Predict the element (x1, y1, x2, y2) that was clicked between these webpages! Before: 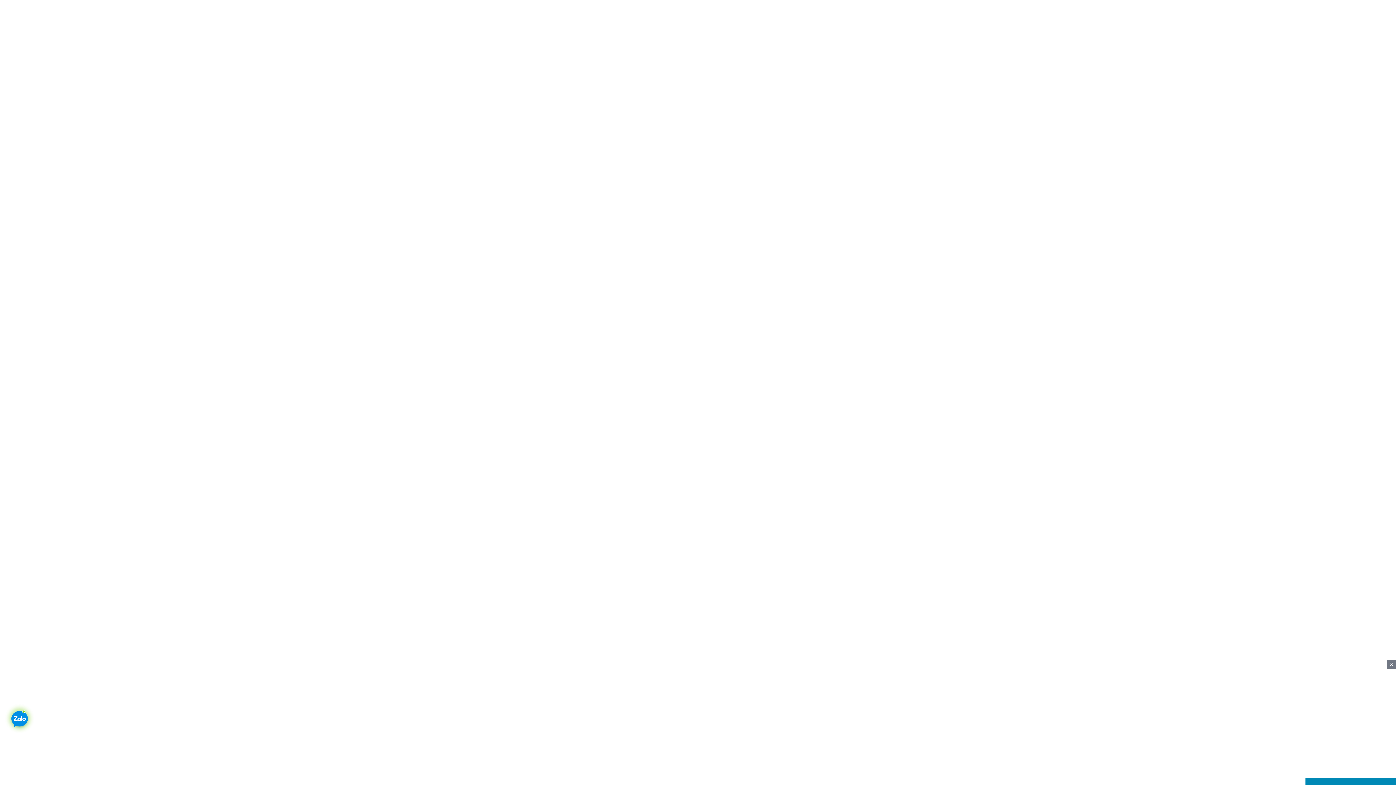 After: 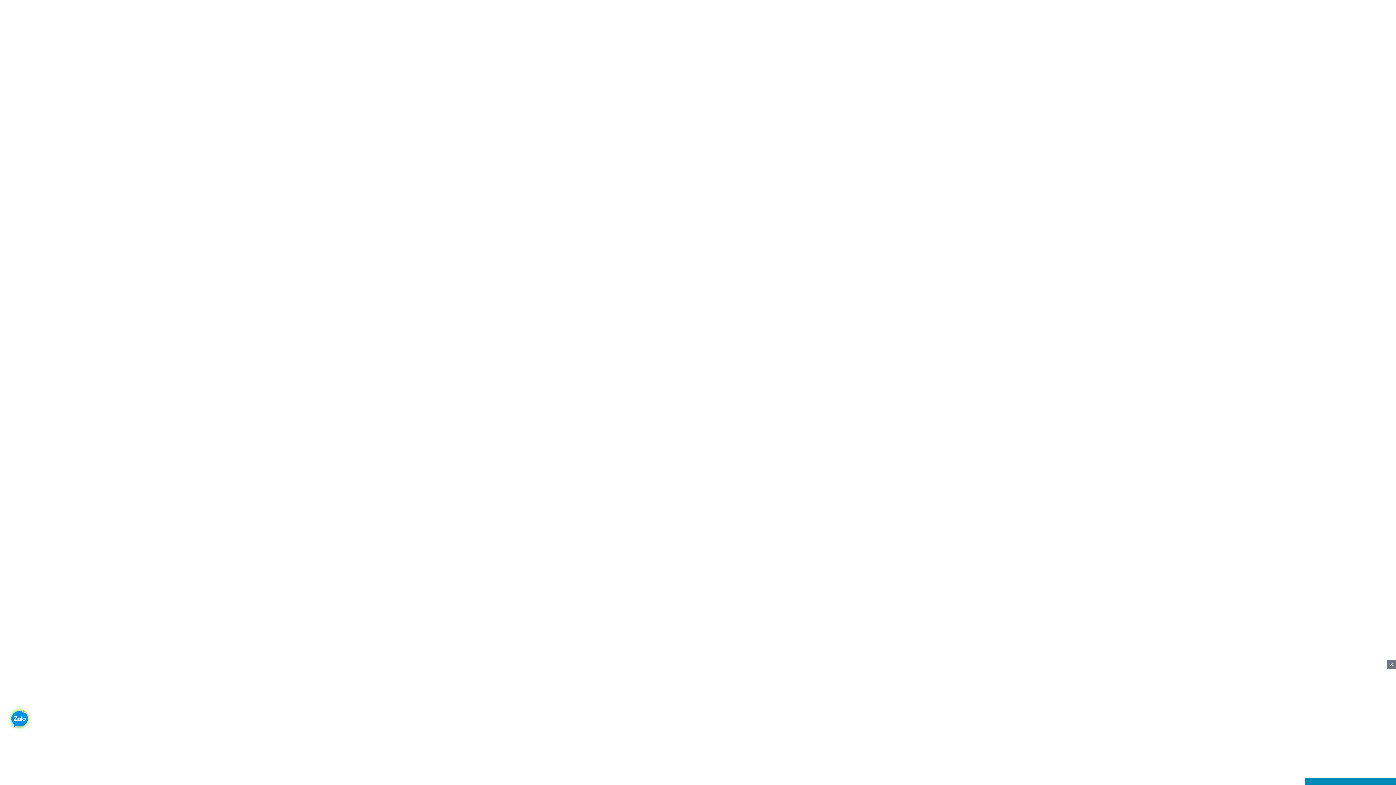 Action: bbox: (1381, 778, 1396, 785)